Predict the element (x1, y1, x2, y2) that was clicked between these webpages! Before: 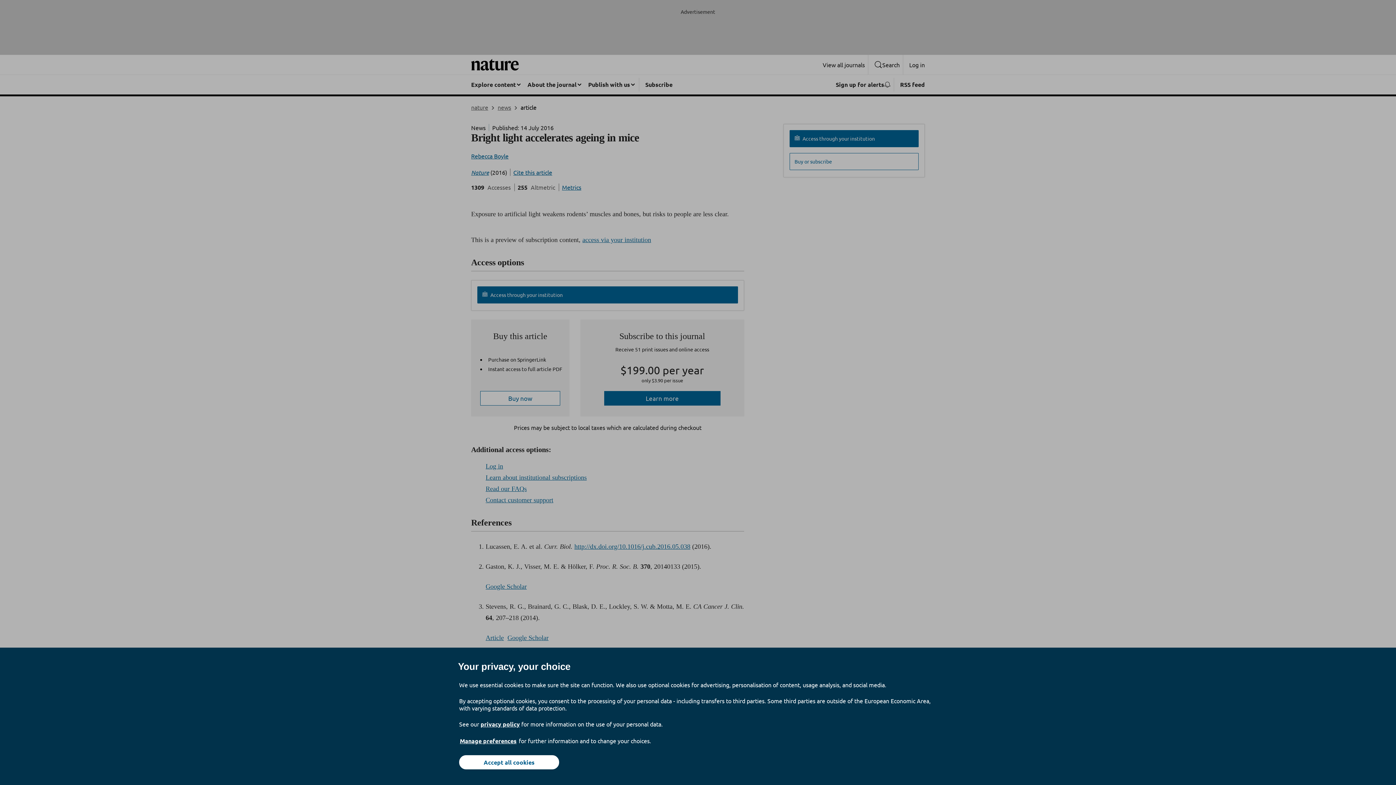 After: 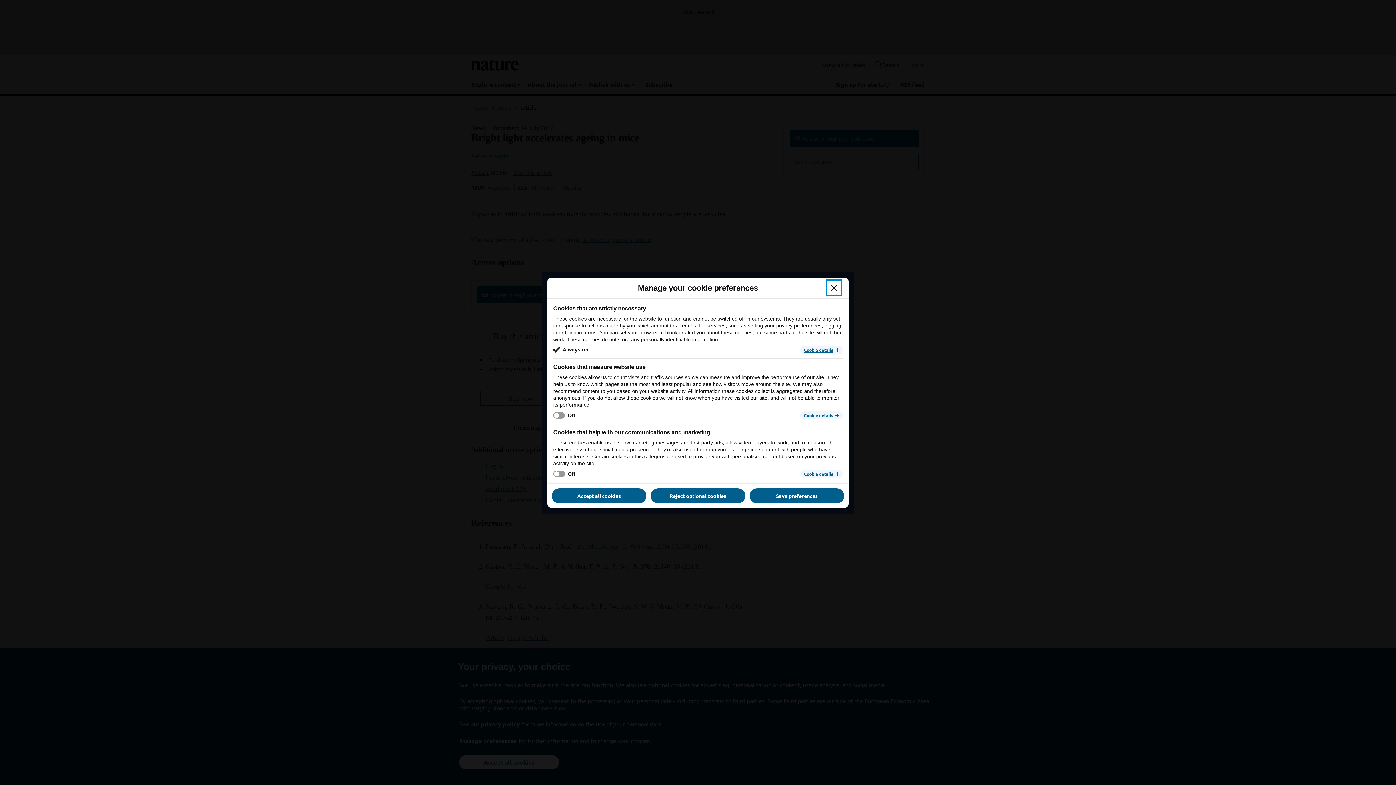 Action: bbox: (459, 737, 517, 745) label: Manage preferences